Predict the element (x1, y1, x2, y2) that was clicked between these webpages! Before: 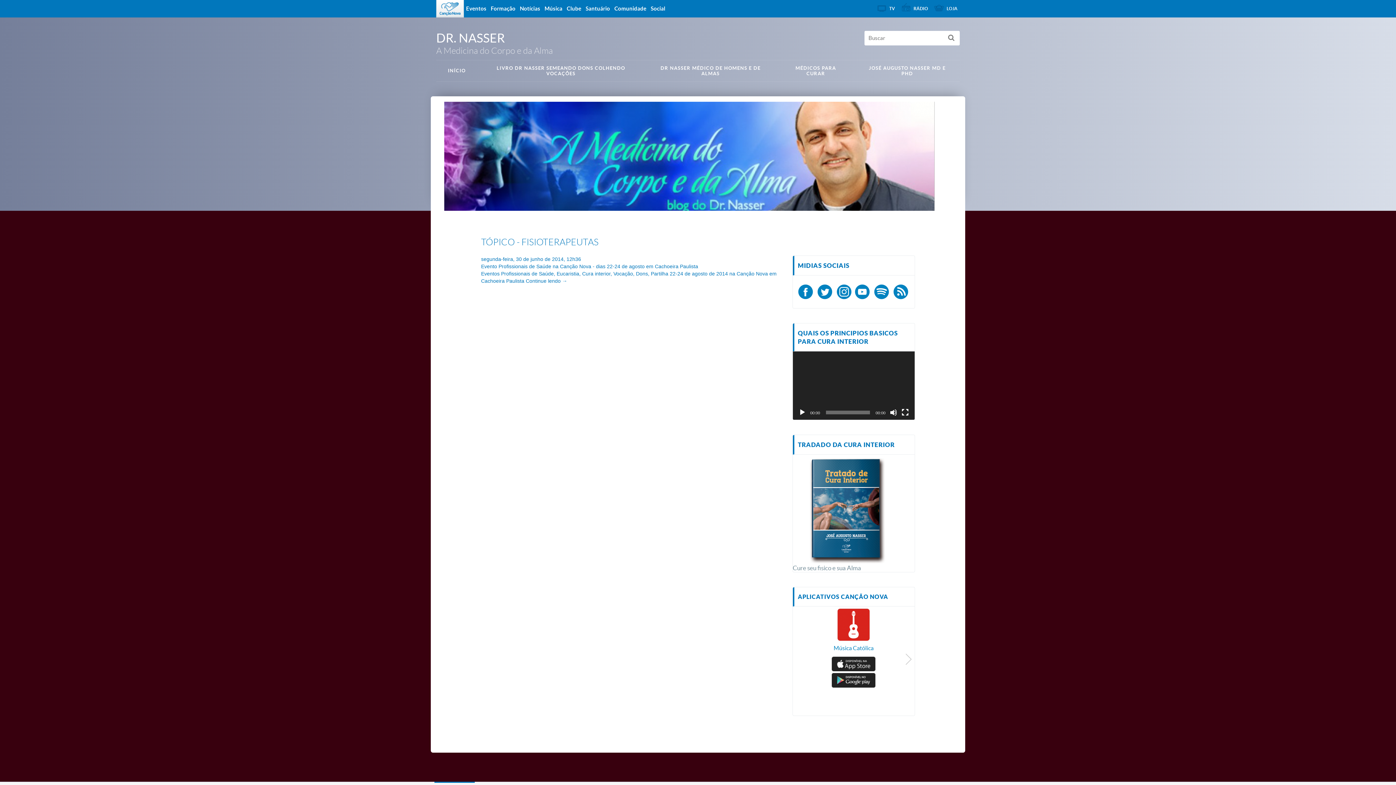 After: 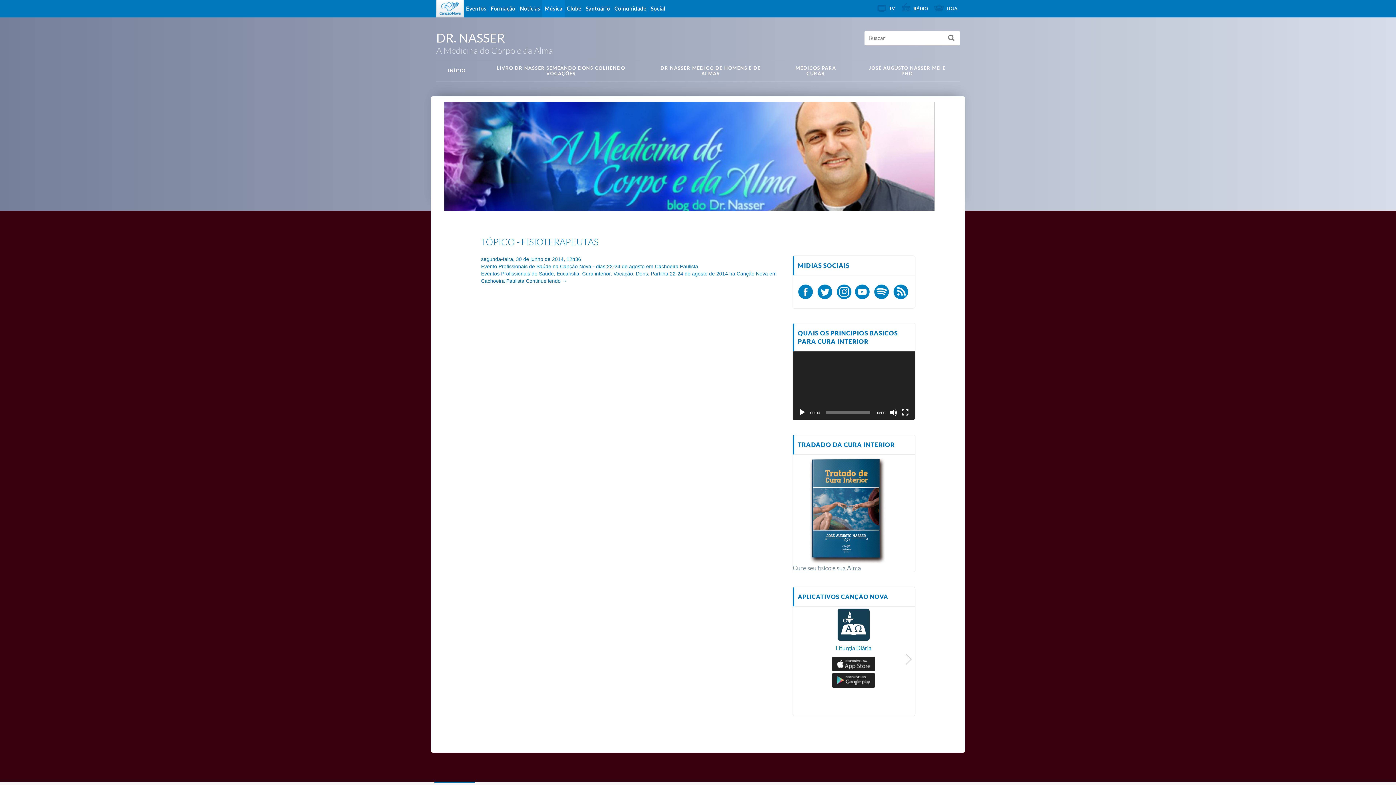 Action: label: Música bbox: (542, 0, 564, 17)